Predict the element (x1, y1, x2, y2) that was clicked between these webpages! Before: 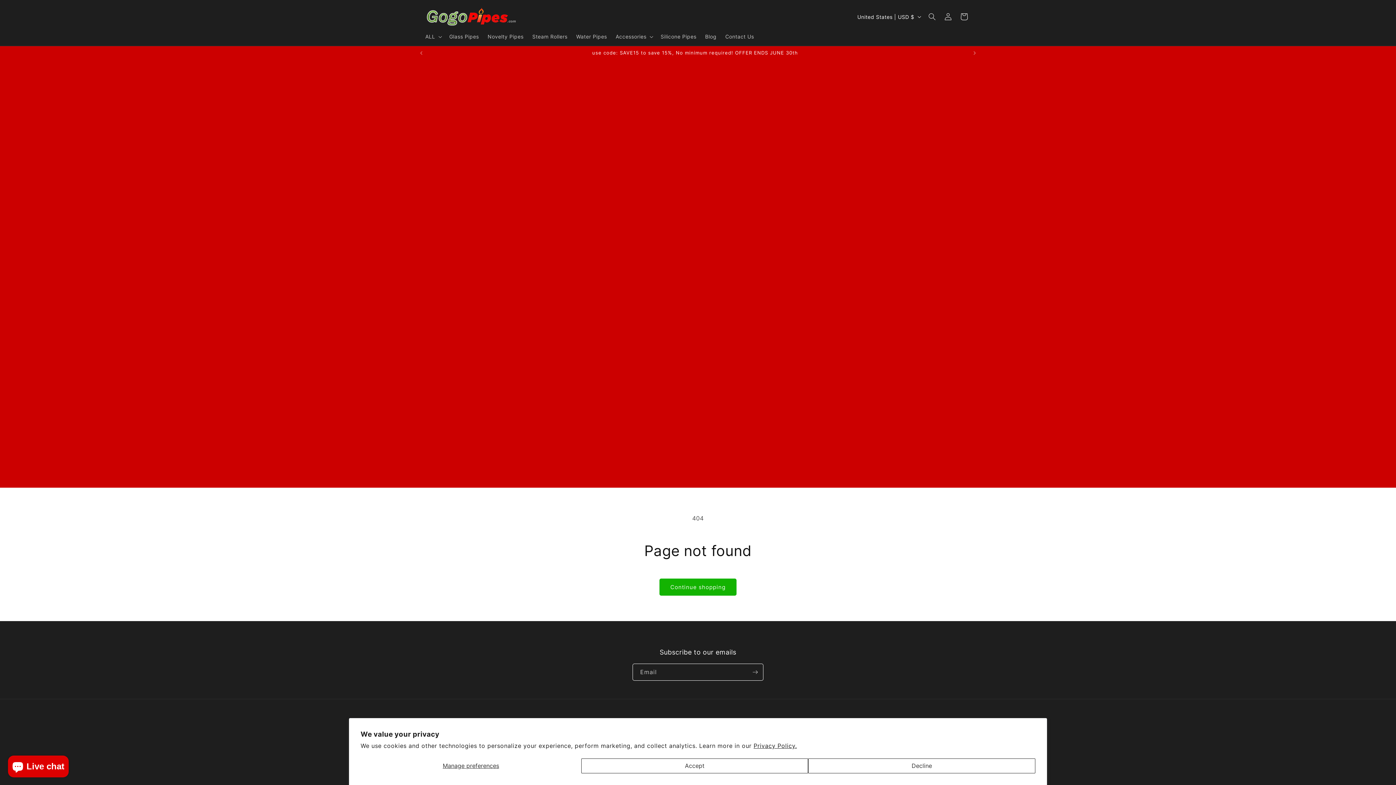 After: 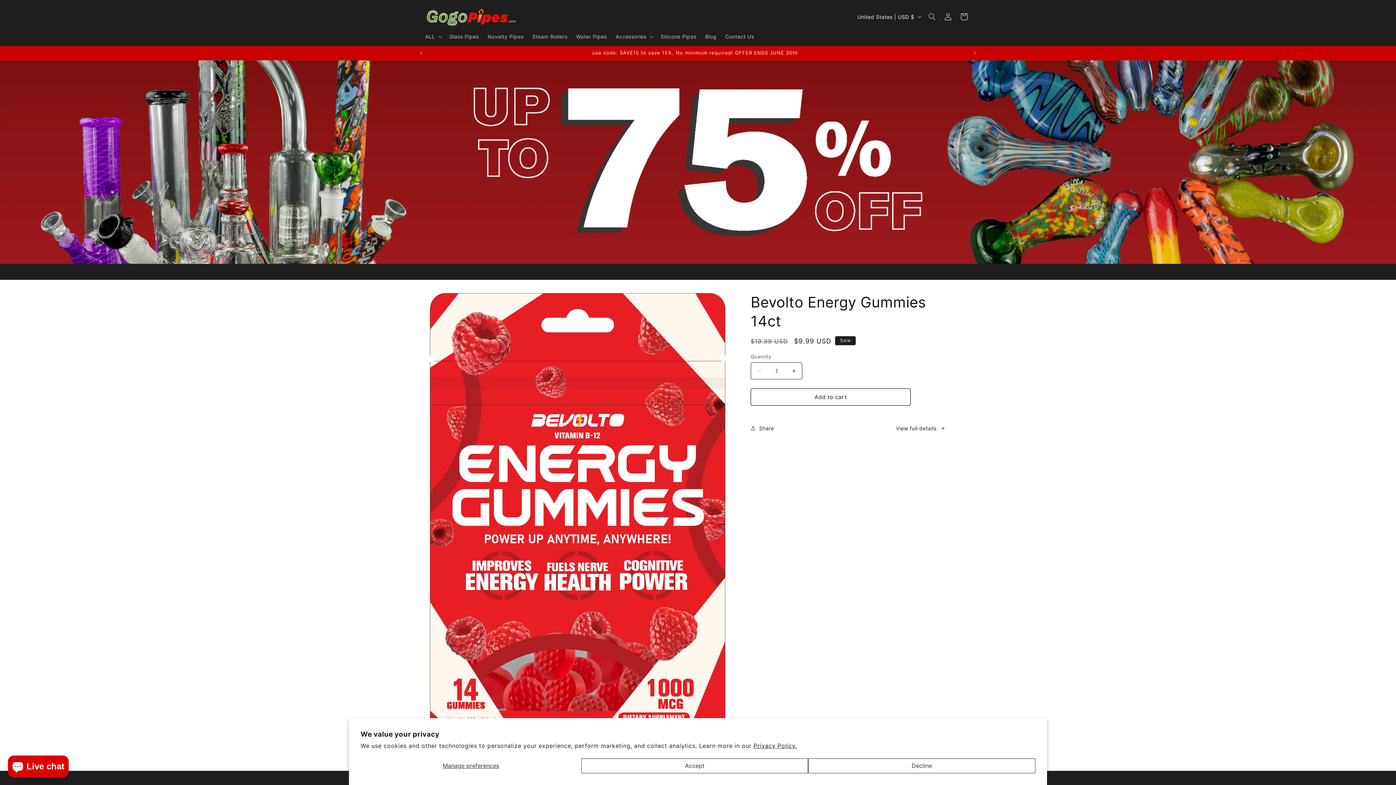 Action: bbox: (422, 4, 519, 29)